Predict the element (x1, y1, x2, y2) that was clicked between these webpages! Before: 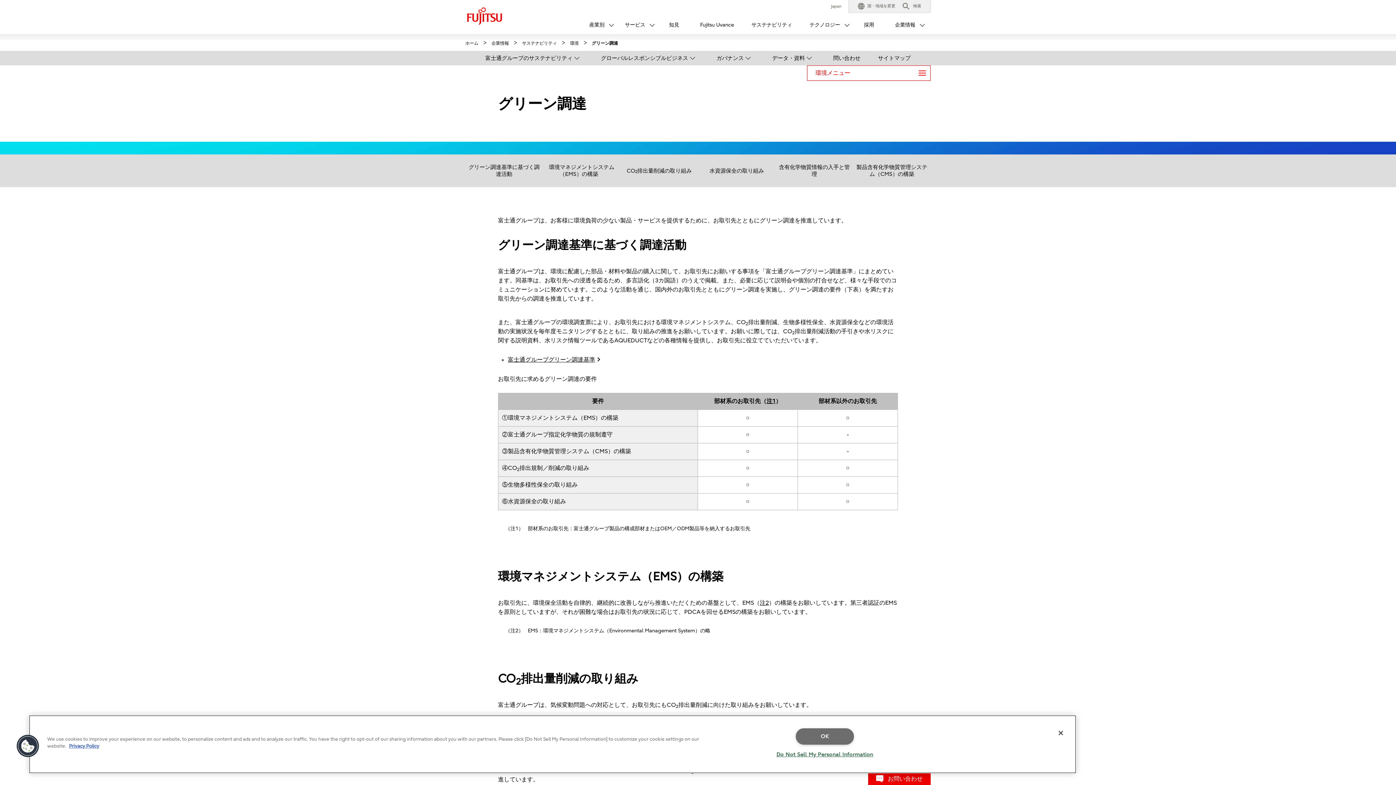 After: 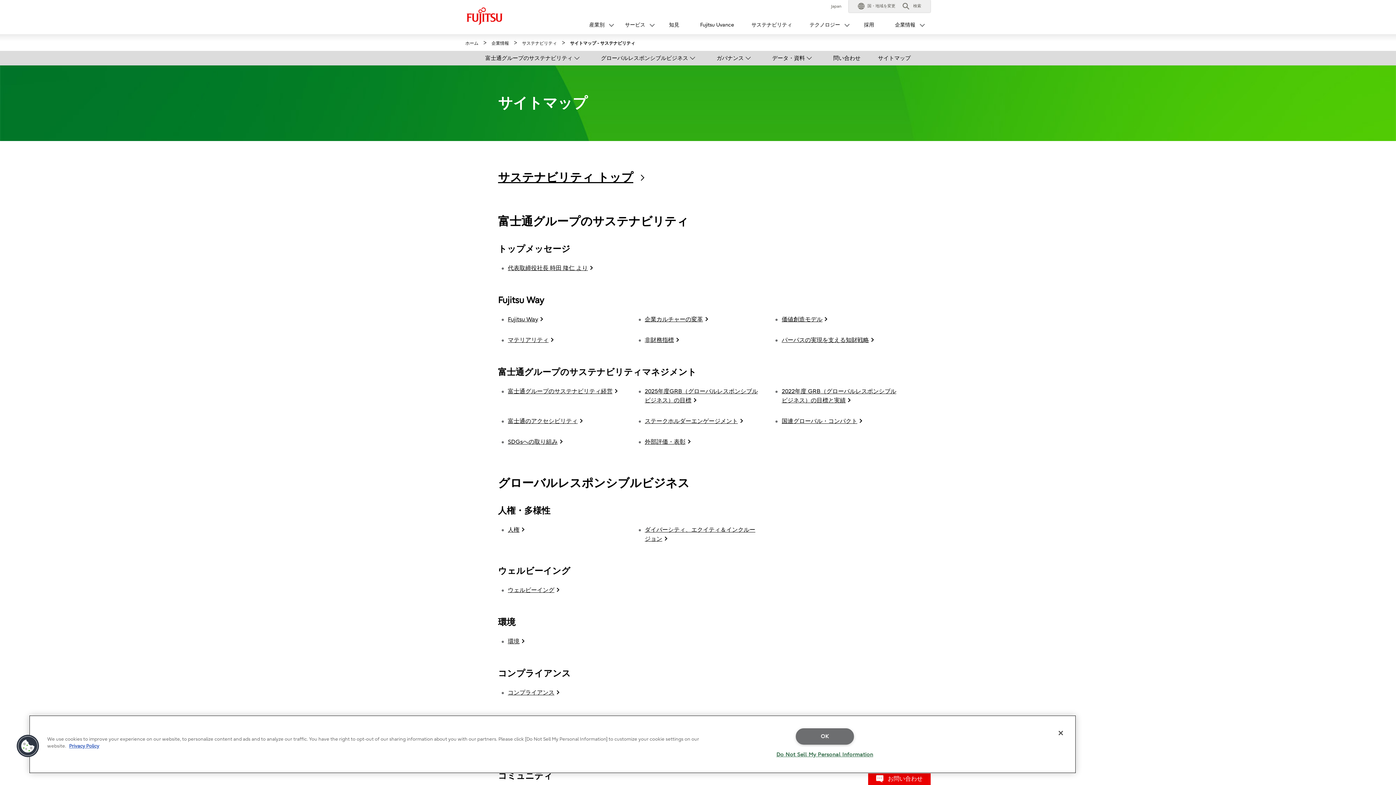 Action: bbox: (878, 50, 910, 65) label: サイトマップ